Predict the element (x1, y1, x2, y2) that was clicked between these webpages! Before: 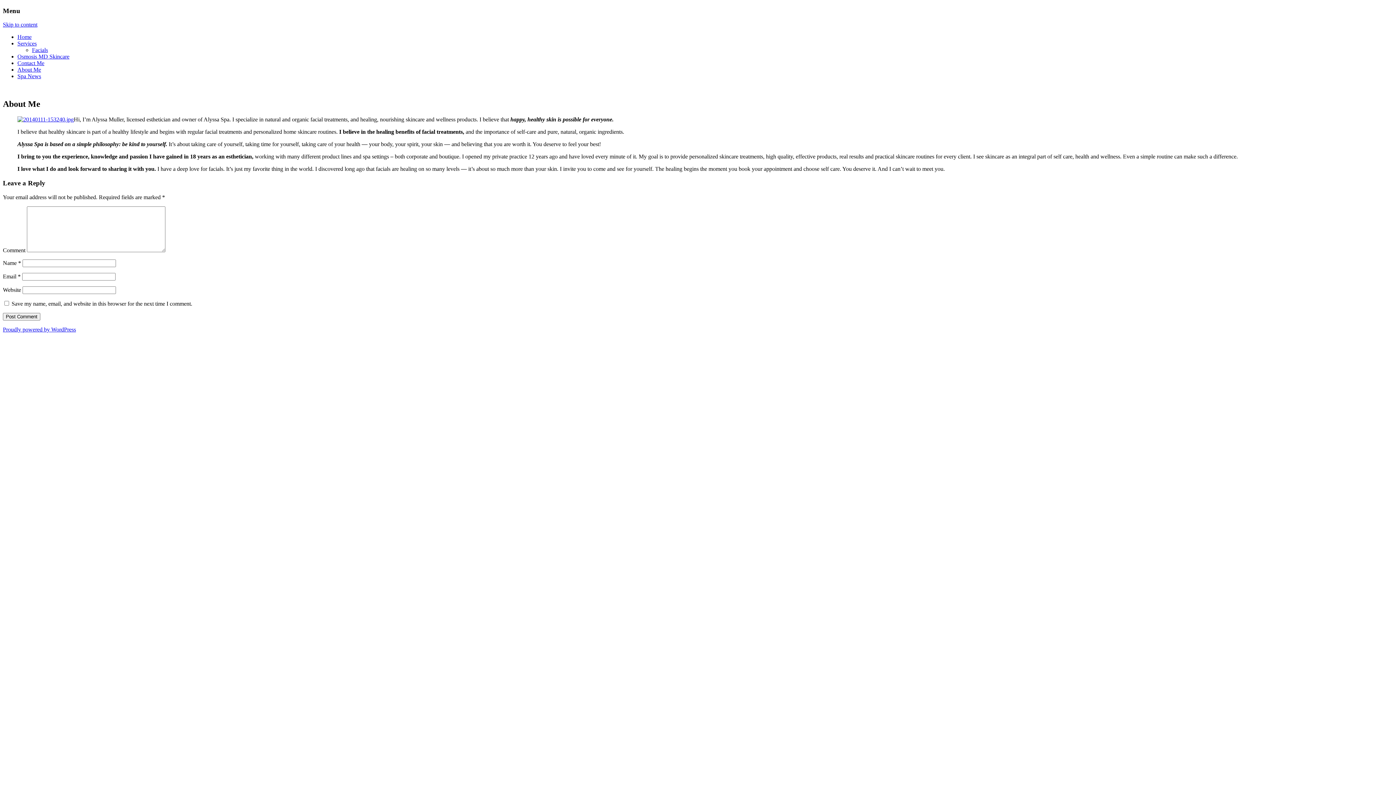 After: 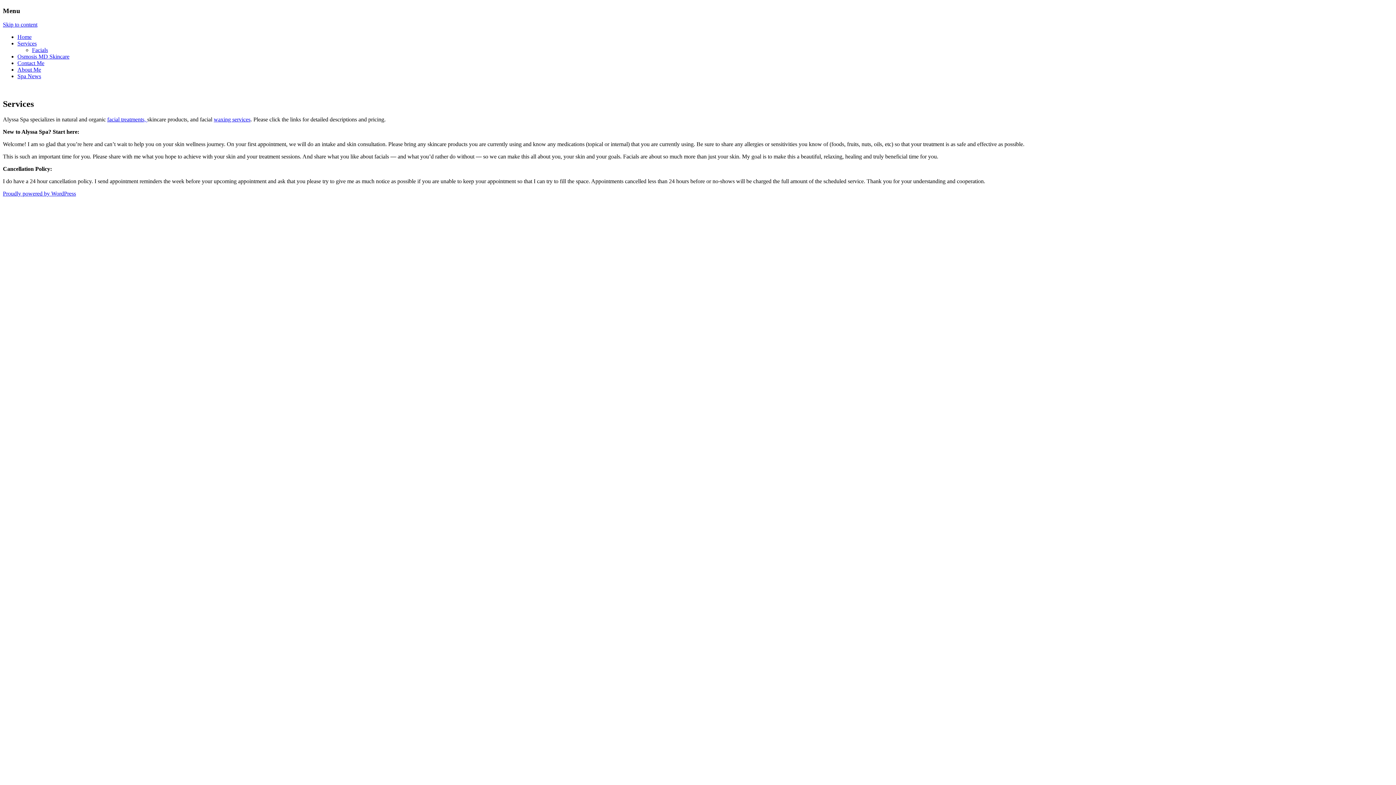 Action: bbox: (17, 40, 36, 46) label: Services